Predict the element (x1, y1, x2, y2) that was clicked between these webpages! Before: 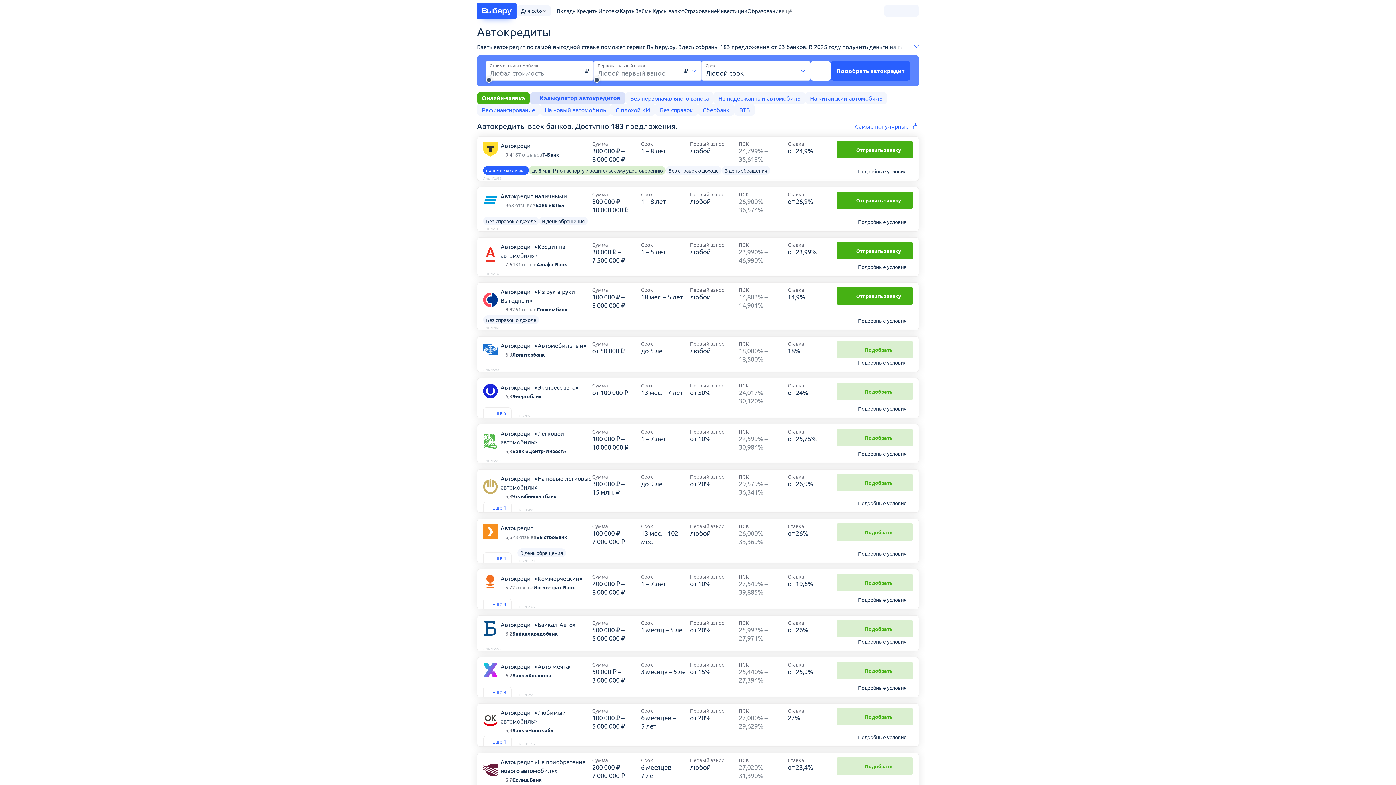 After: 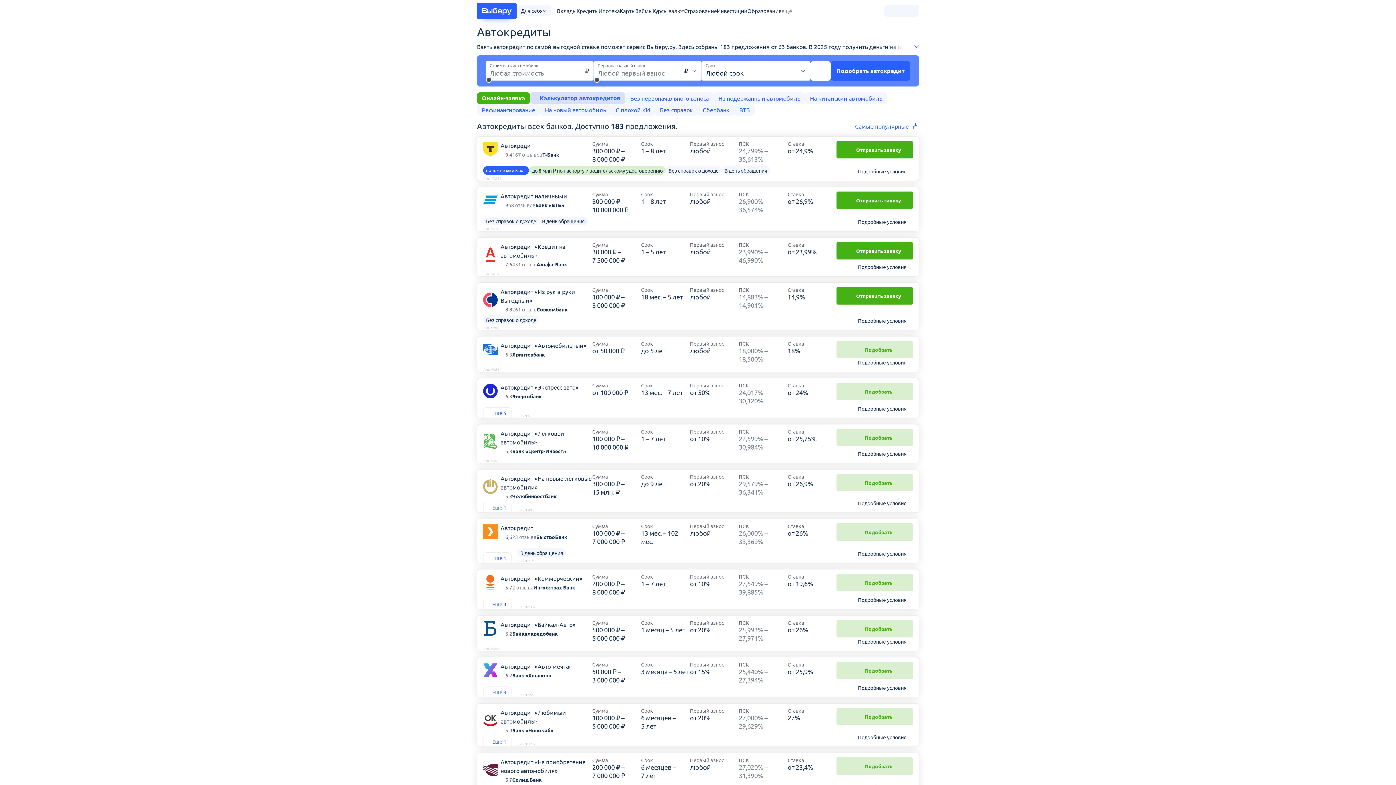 Action: bbox: (483, 383, 497, 398)